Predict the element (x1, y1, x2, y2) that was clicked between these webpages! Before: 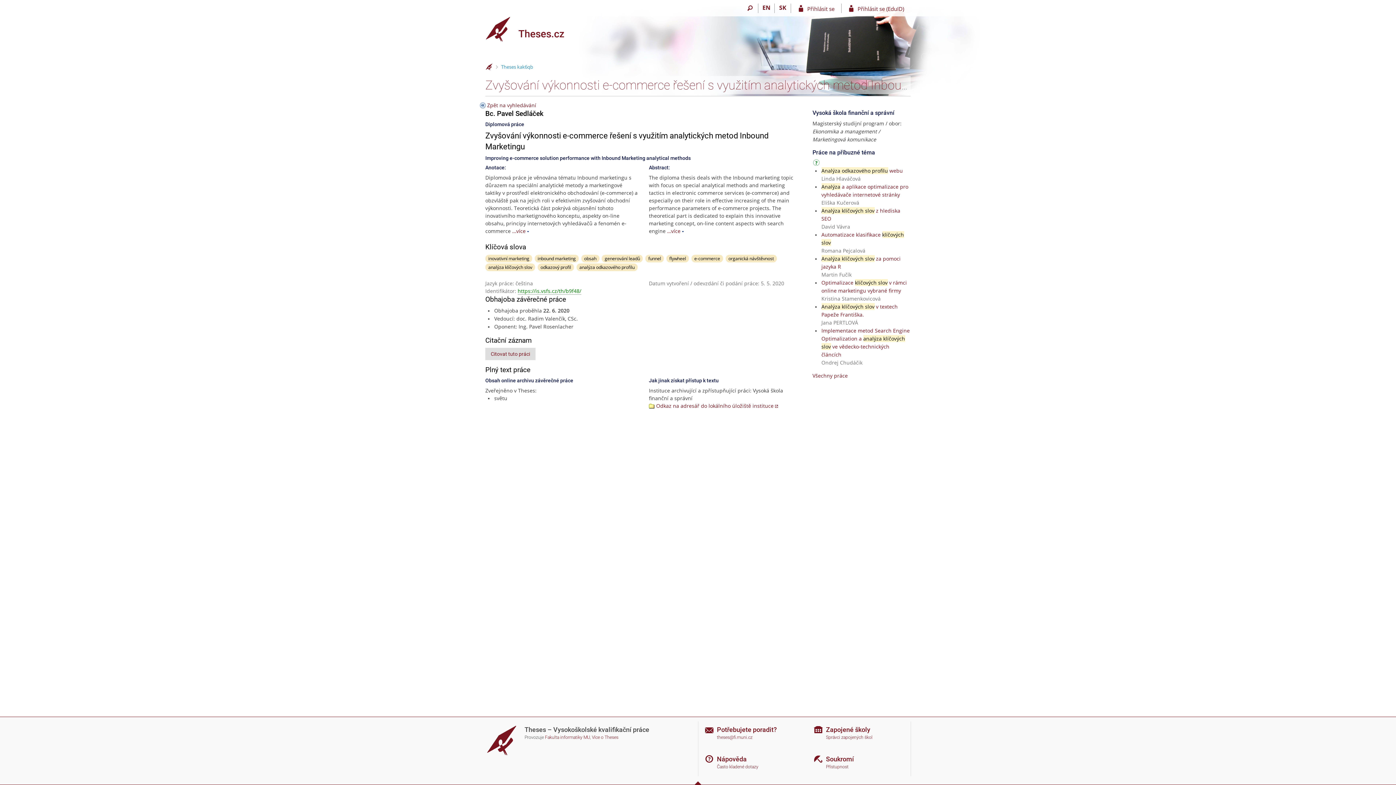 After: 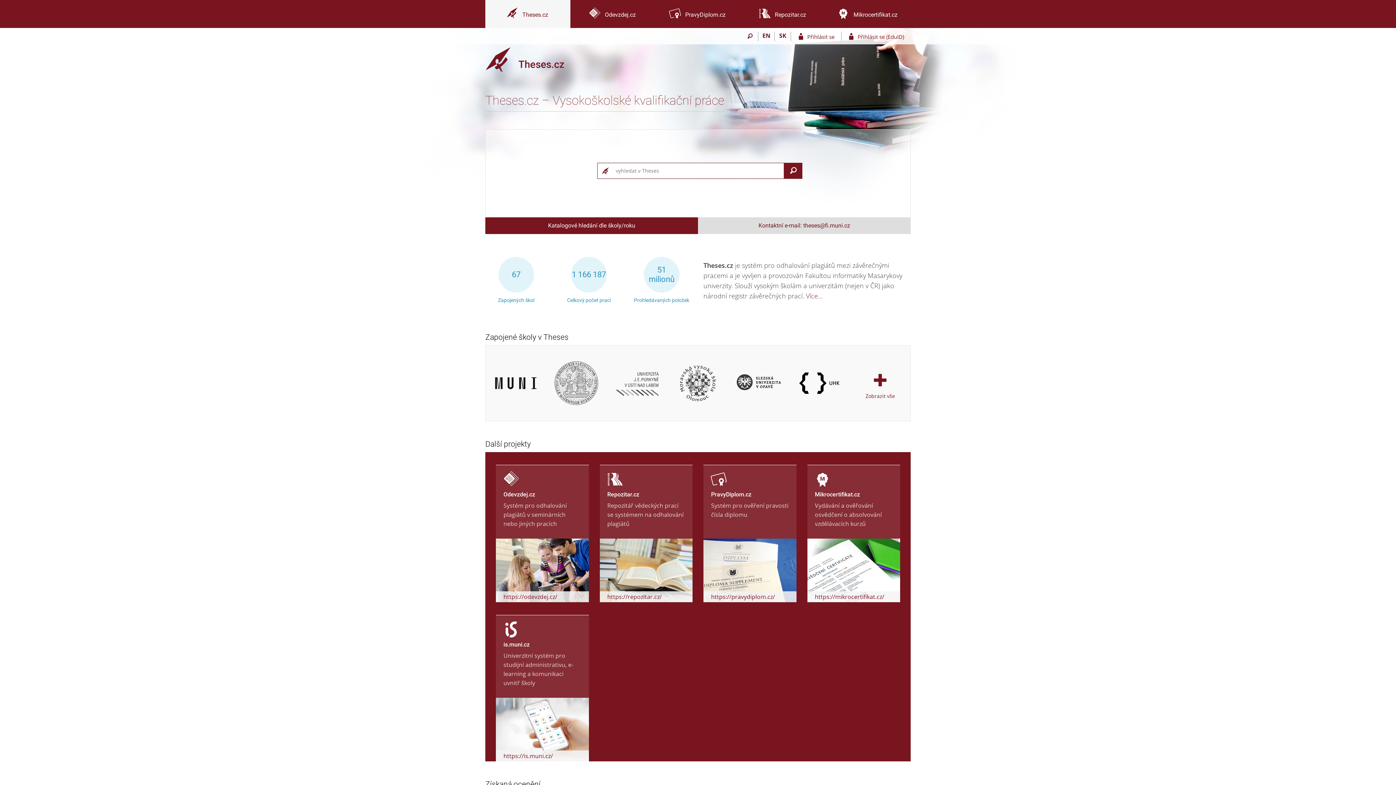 Action: bbox: (485, 63, 492, 70)